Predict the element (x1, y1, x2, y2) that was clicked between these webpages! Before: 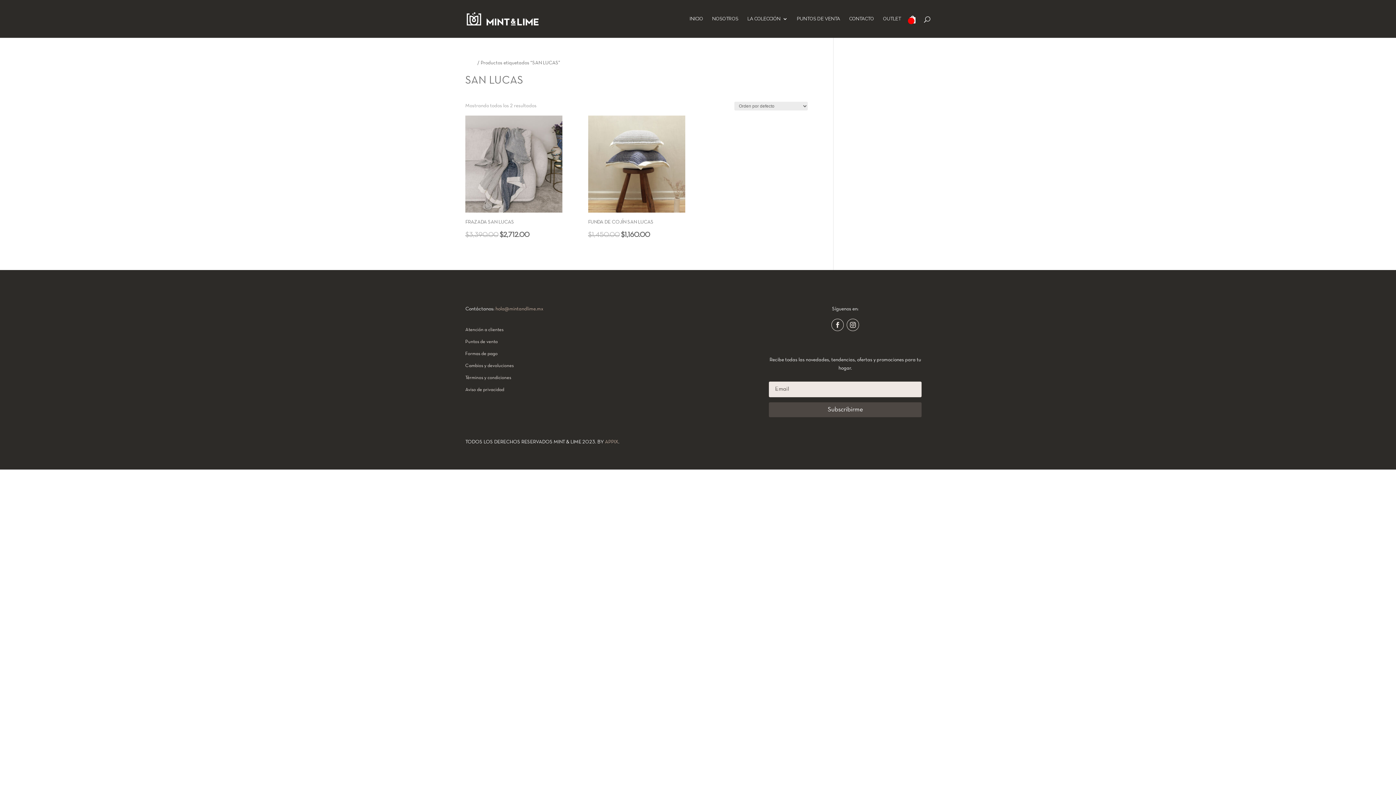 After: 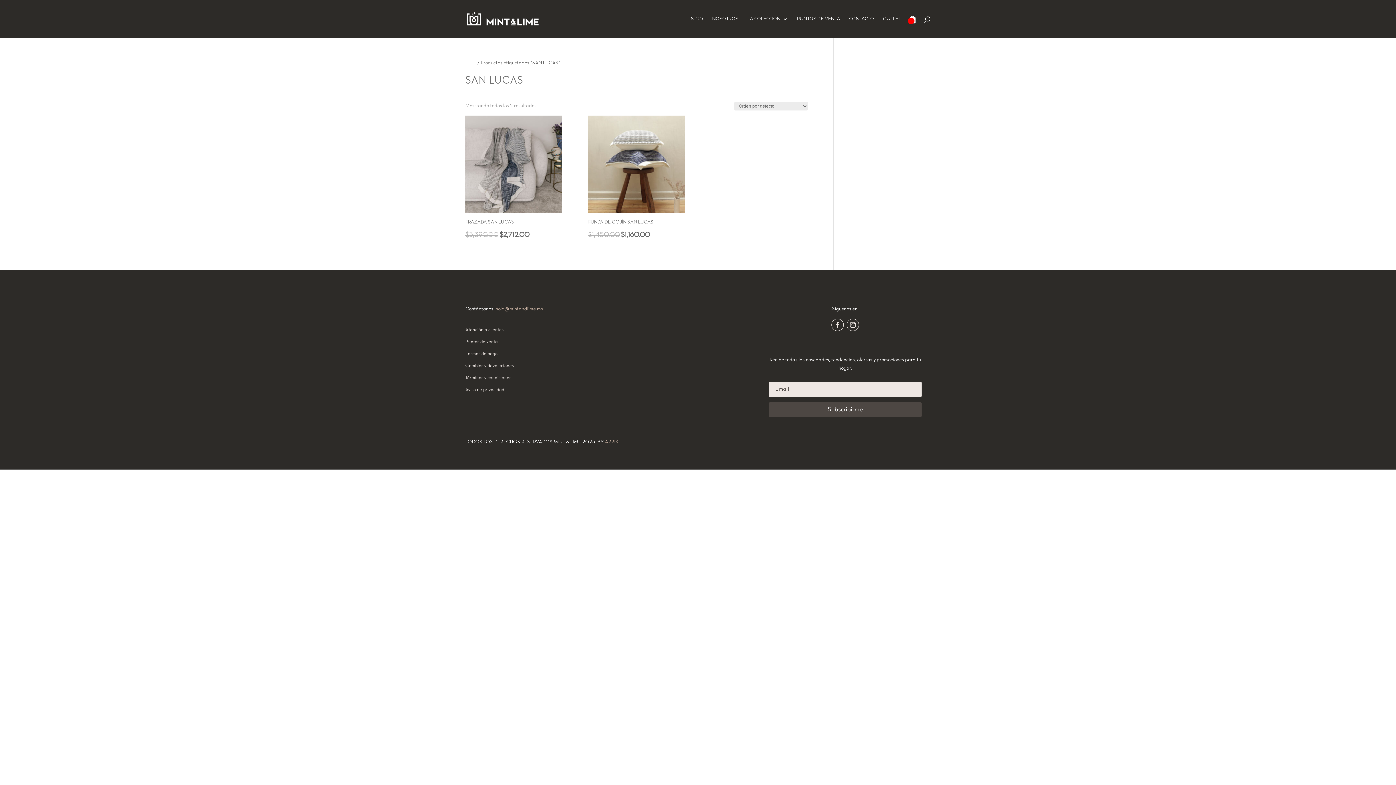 Action: bbox: (846, 318, 859, 331)